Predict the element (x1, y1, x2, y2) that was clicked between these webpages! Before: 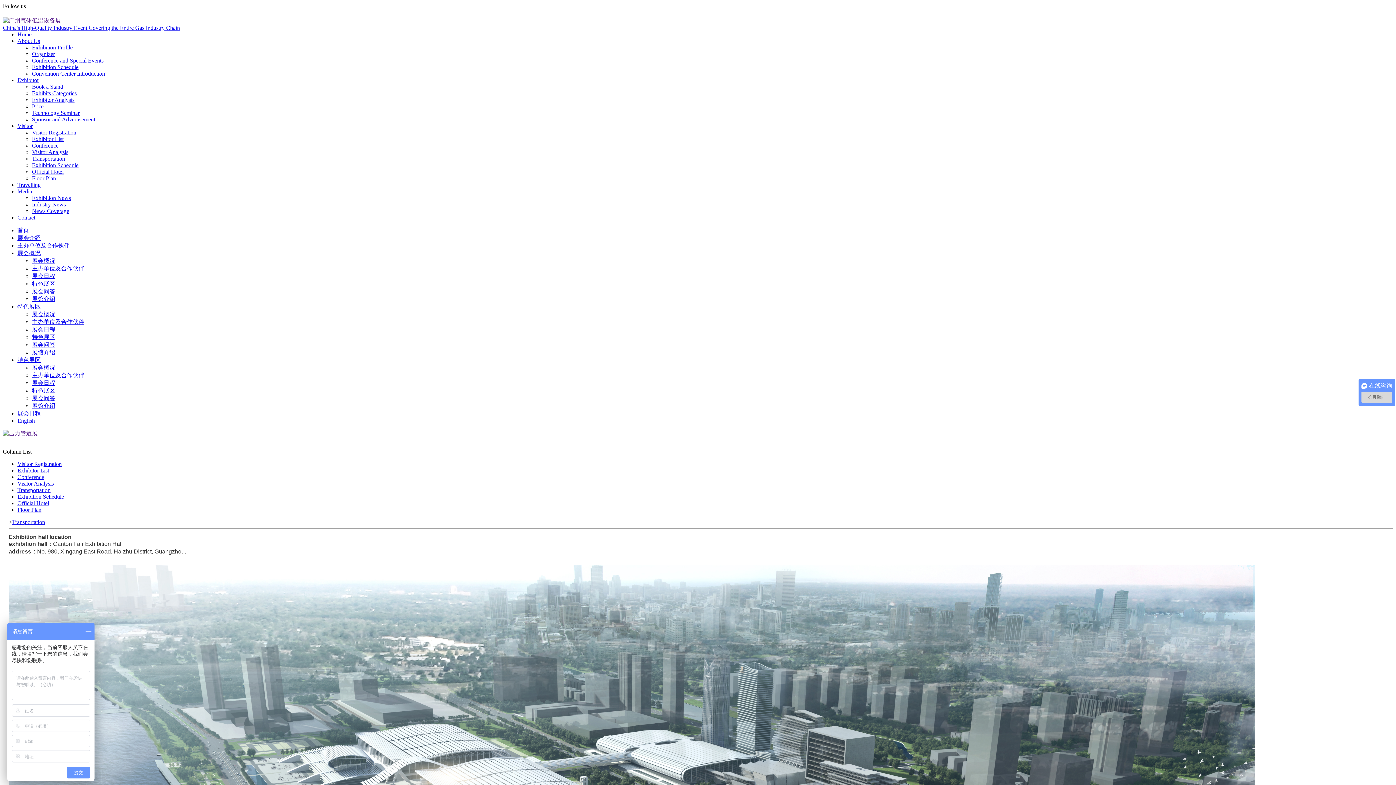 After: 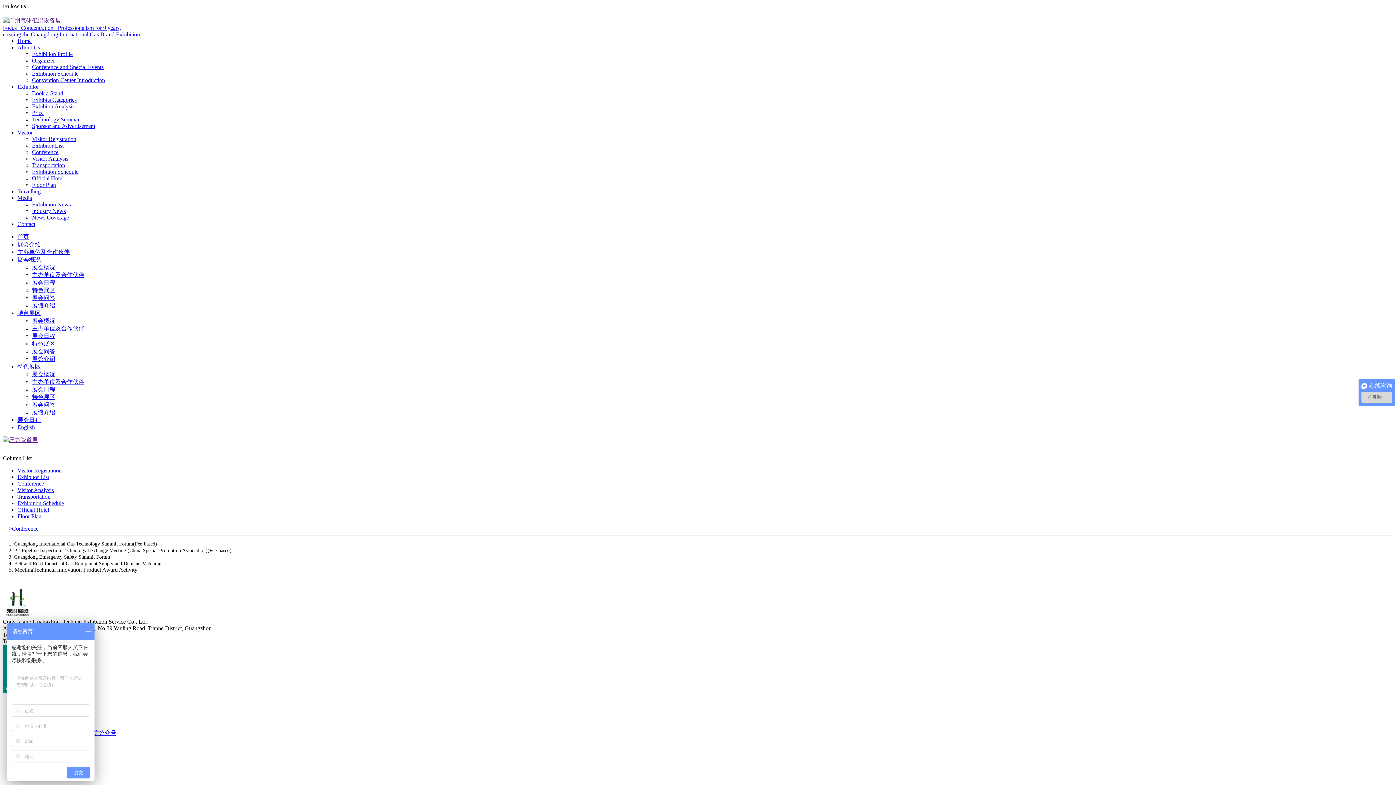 Action: bbox: (17, 474, 44, 480) label: Conference